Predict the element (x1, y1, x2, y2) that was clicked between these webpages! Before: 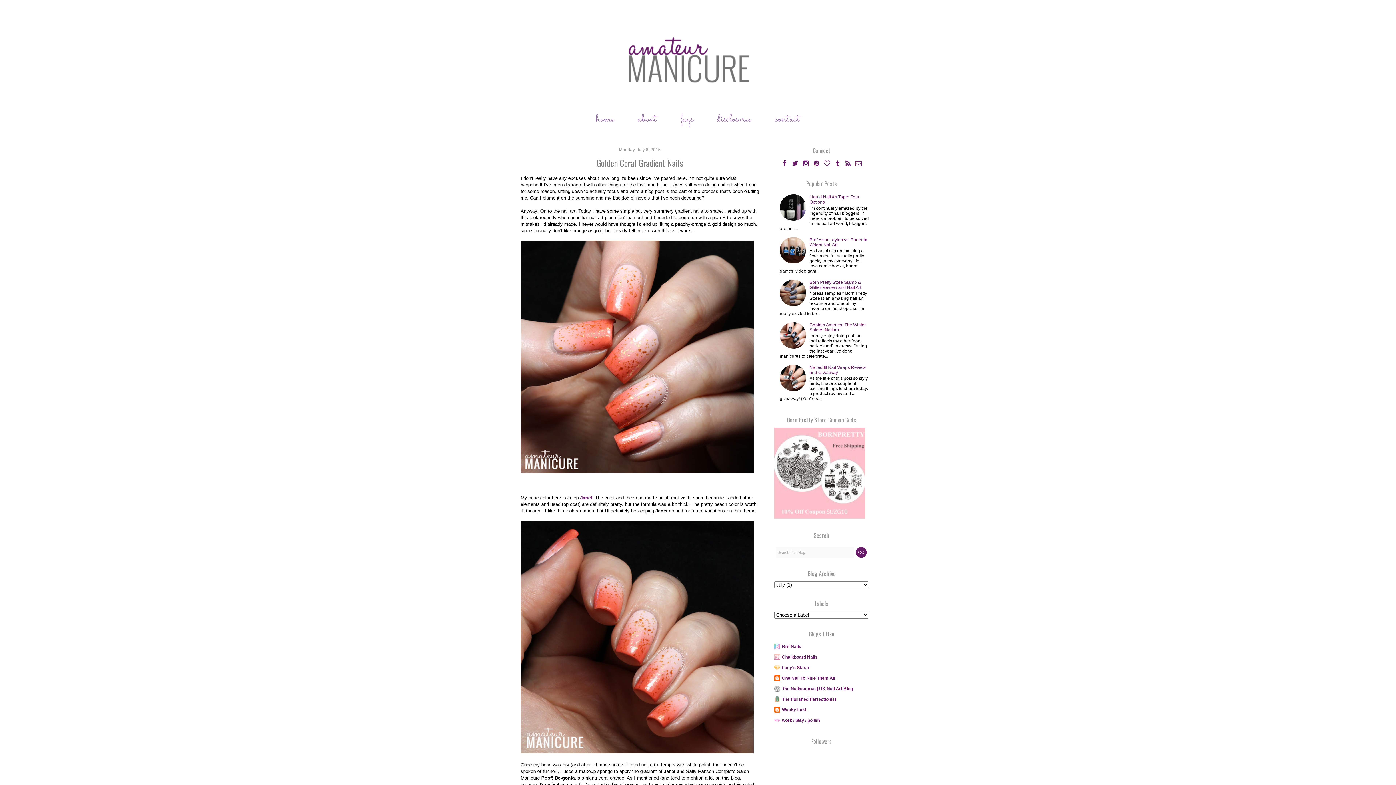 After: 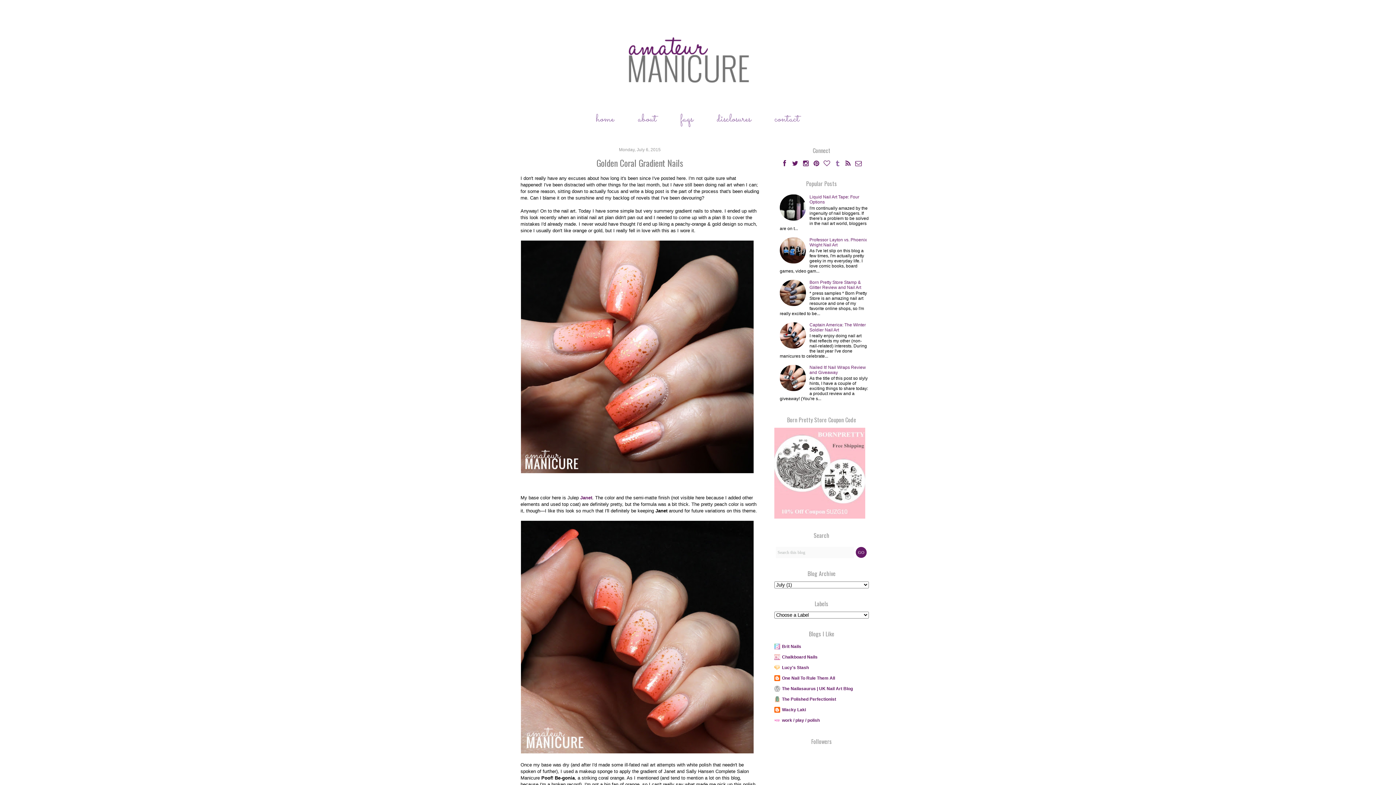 Action: bbox: (832, 161, 843, 166) label:  